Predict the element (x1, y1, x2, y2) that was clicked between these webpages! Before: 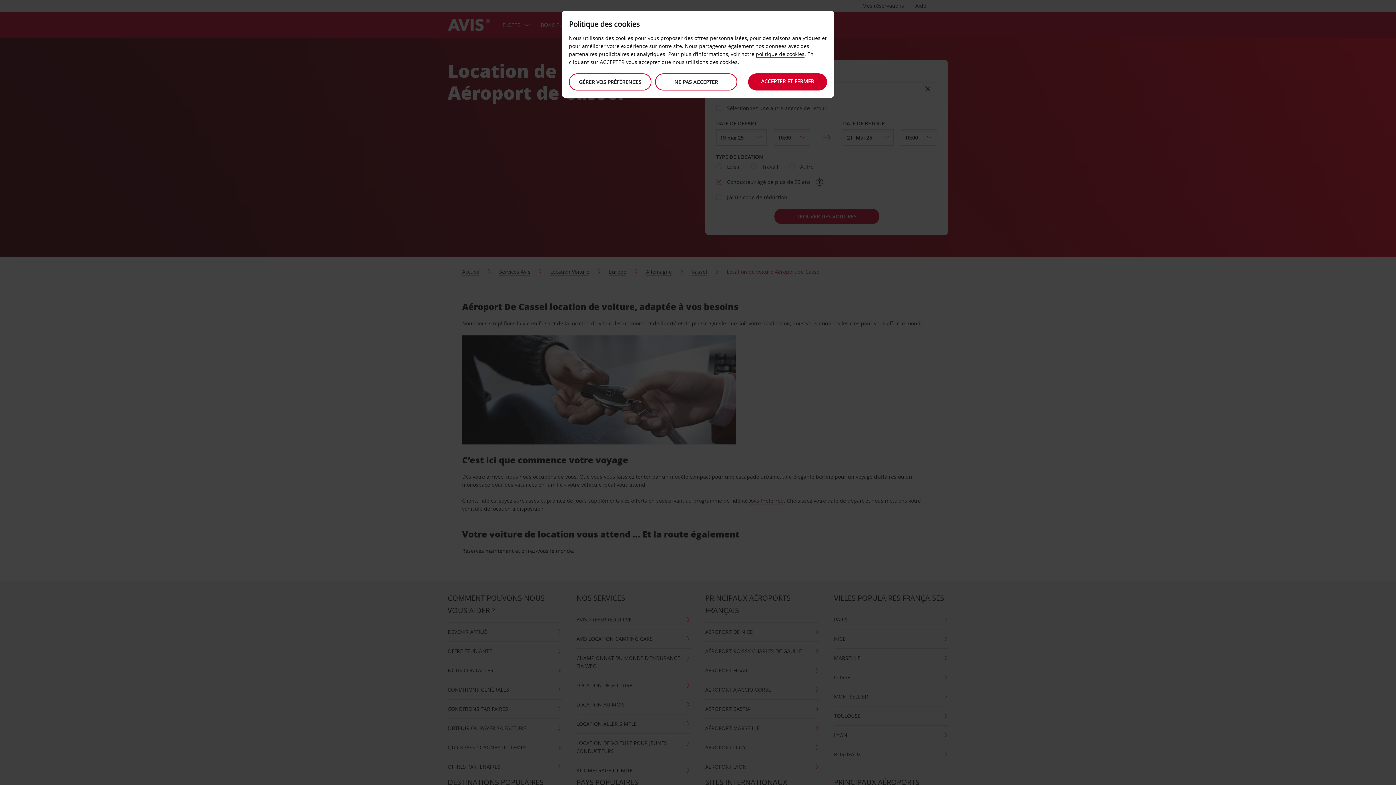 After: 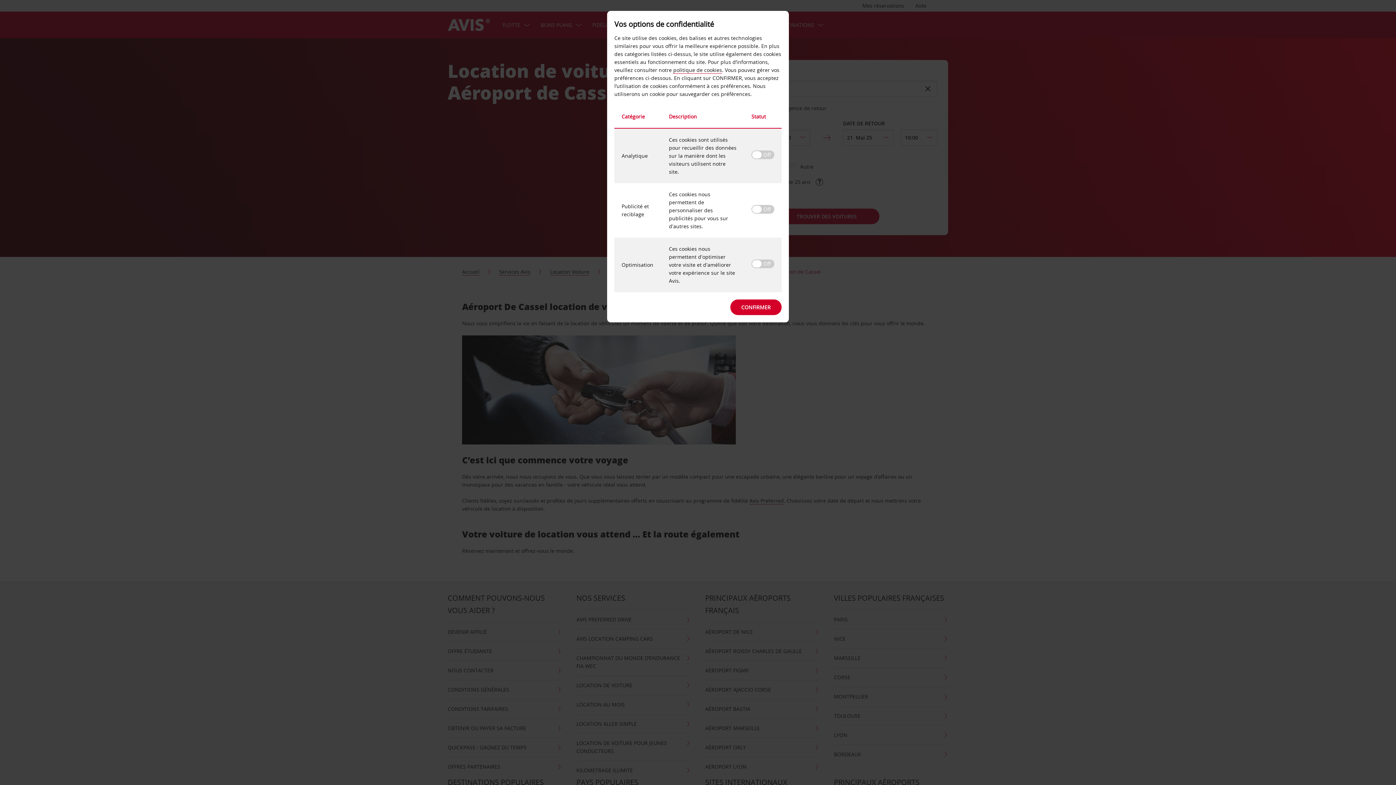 Action: label: GÉRER VOS PRÉFÉRENCES bbox: (569, 73, 651, 90)